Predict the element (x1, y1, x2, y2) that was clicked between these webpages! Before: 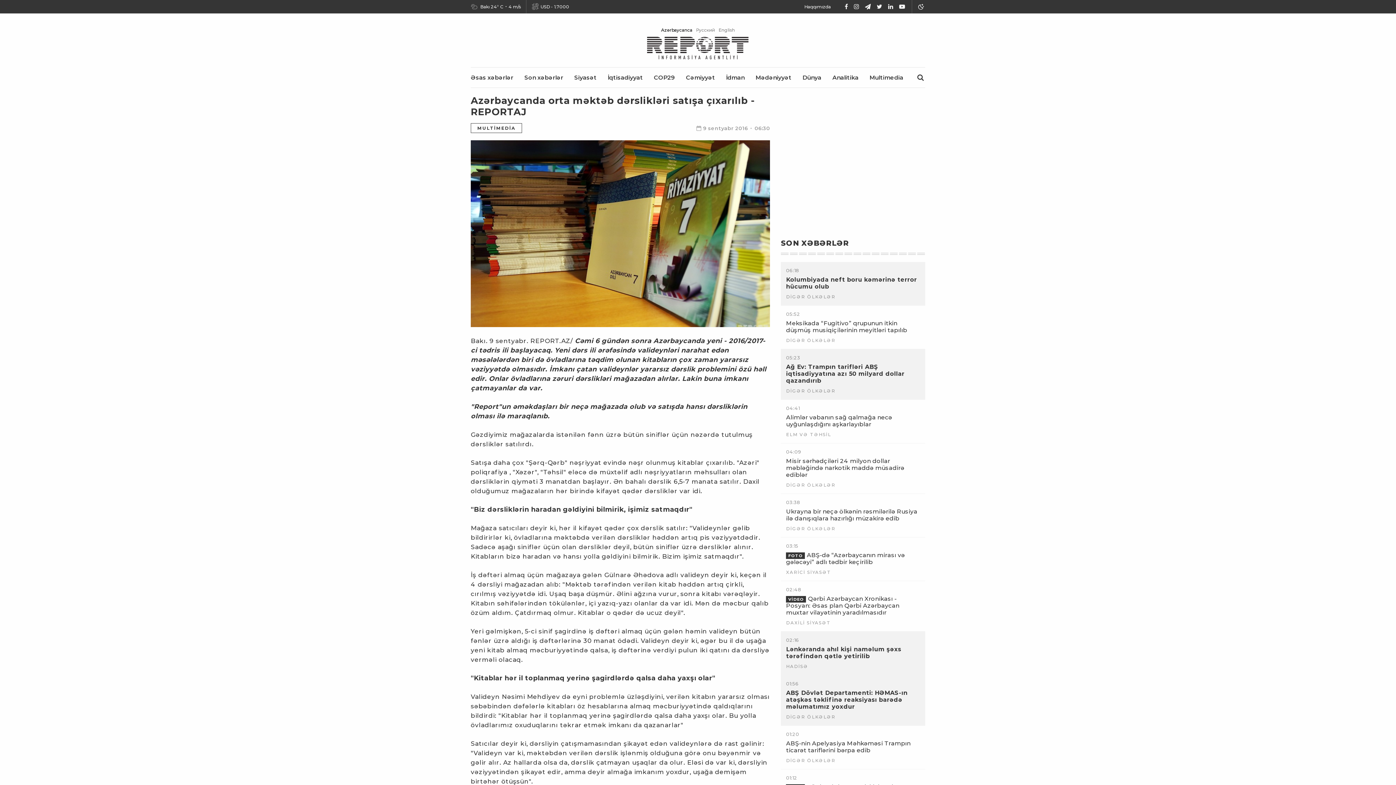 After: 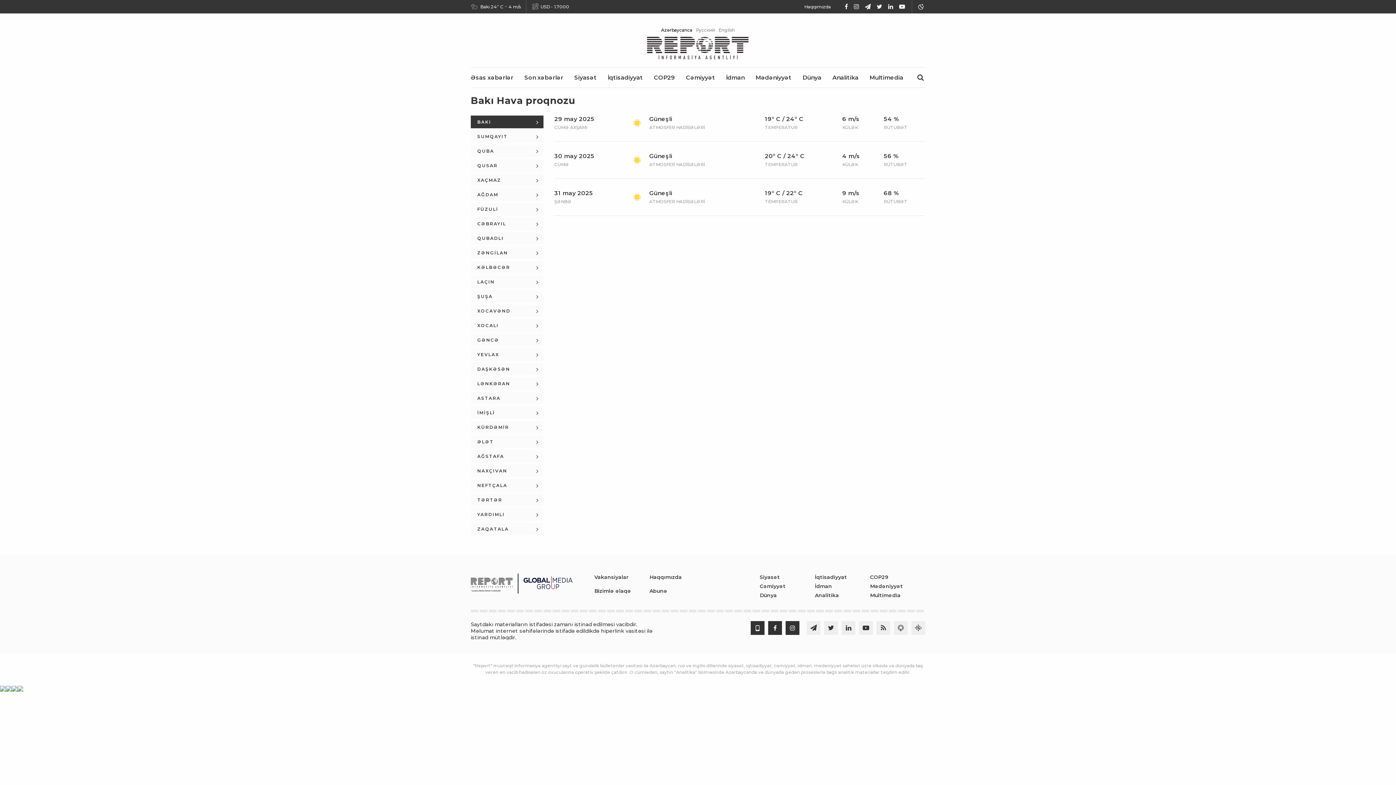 Action: bbox: (470, 3, 503, 10) label: Bakı 24° C